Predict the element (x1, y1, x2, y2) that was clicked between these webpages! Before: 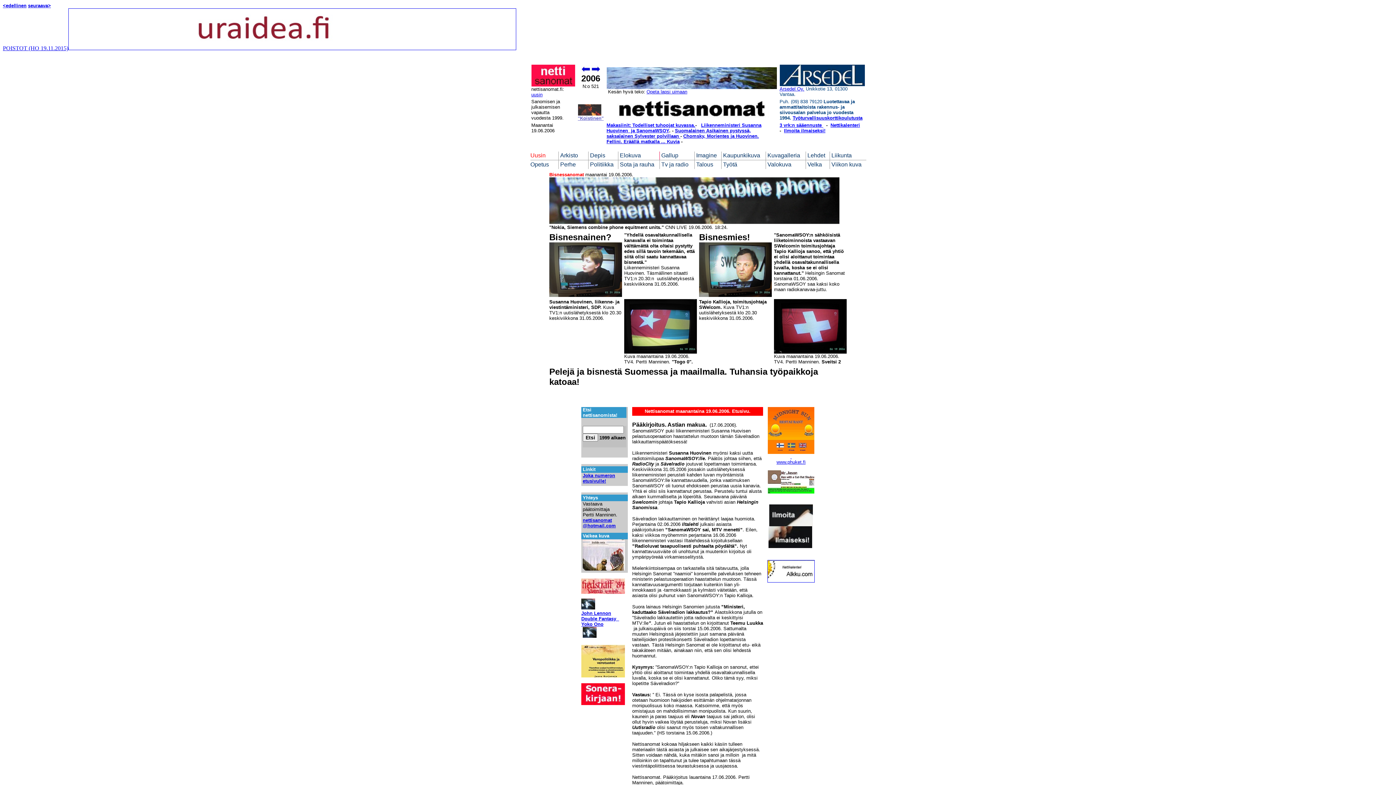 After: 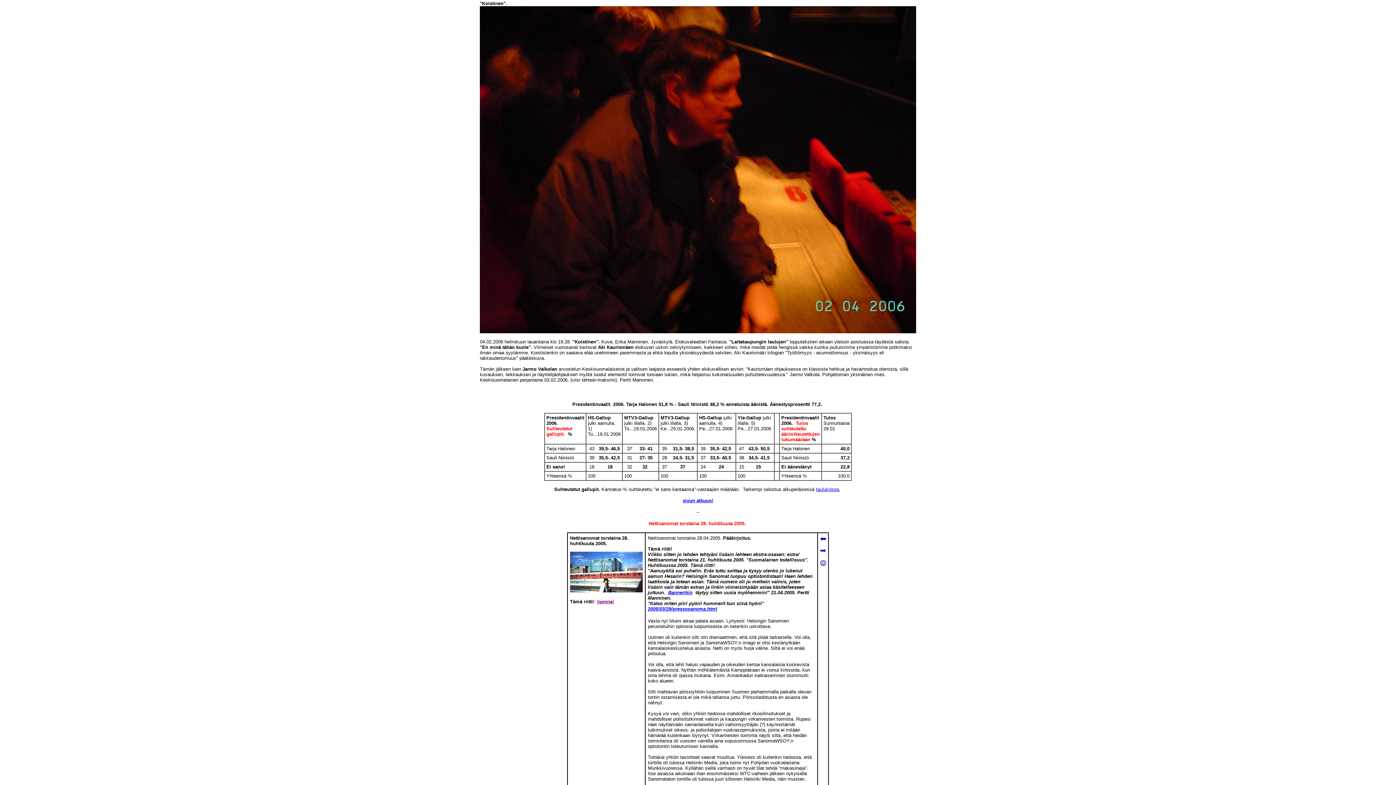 Action: label: "Koistinen" bbox: (578, 114, 603, 121)